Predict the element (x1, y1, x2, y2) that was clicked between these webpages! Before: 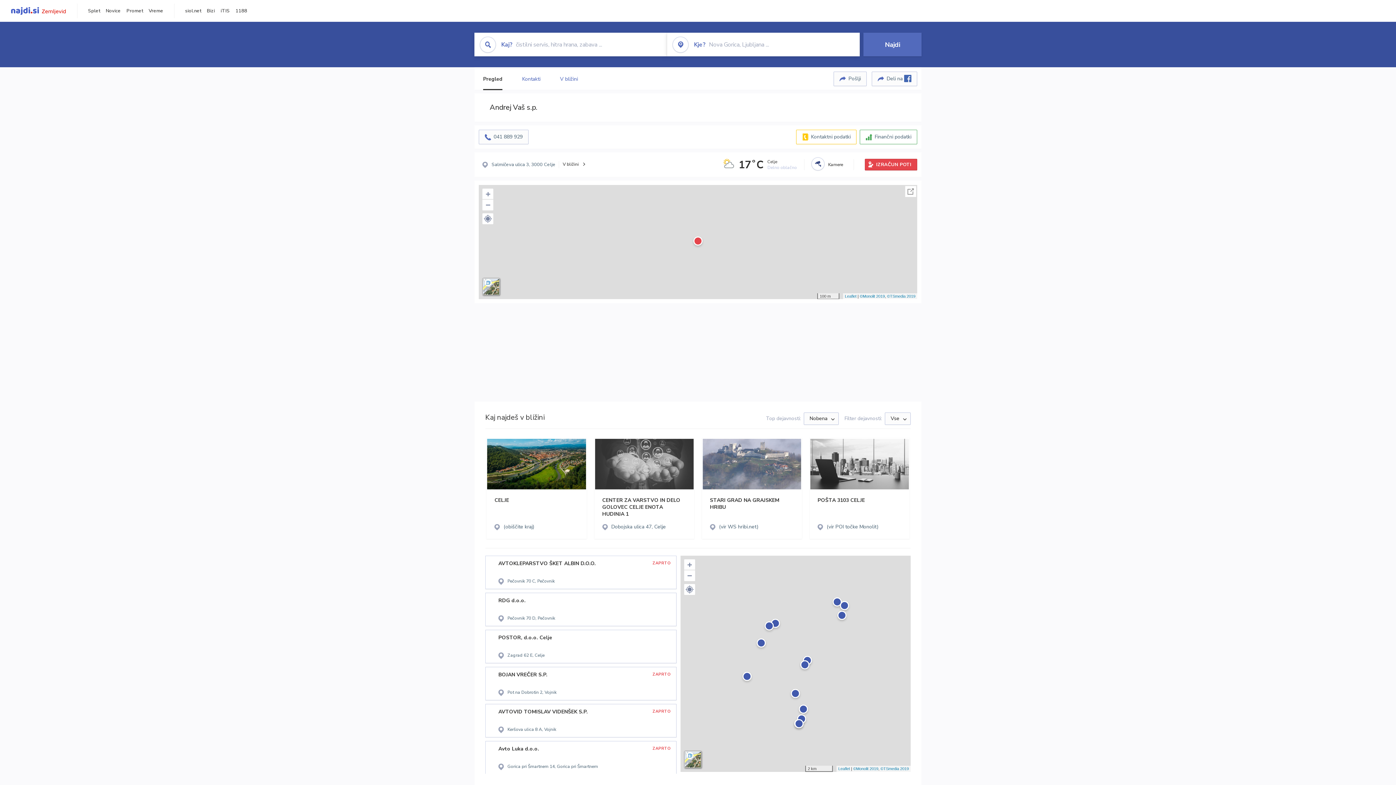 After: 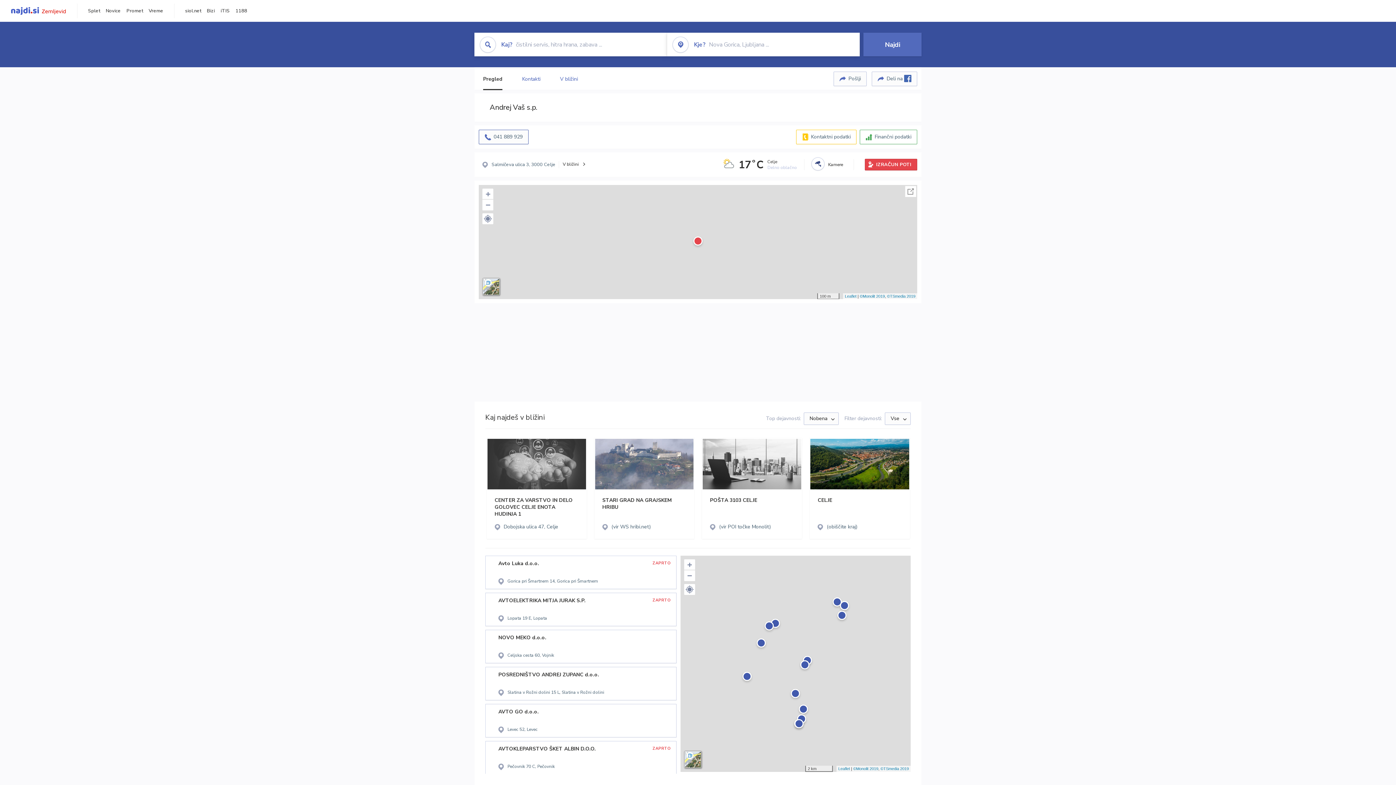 Action: bbox: (478, 129, 528, 144) label: 041 889 929